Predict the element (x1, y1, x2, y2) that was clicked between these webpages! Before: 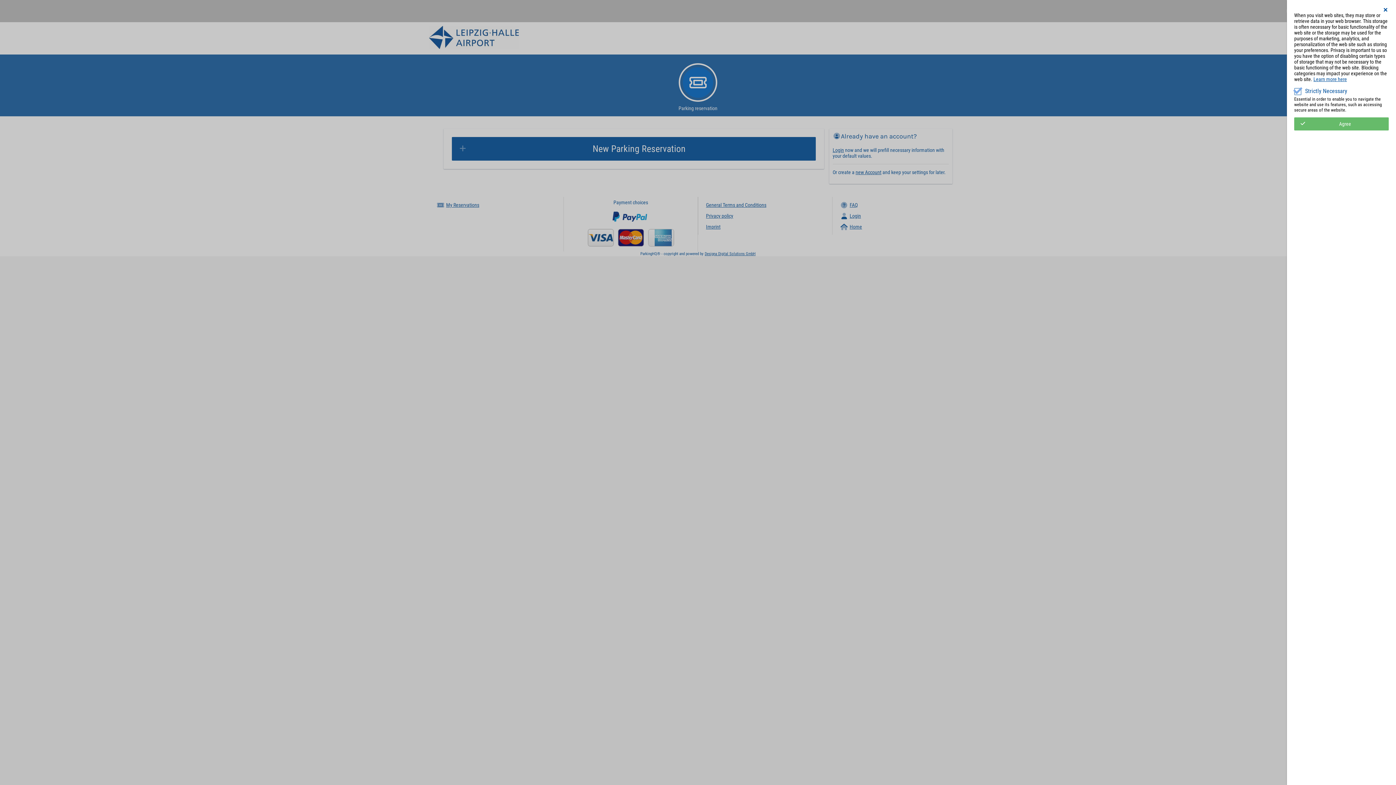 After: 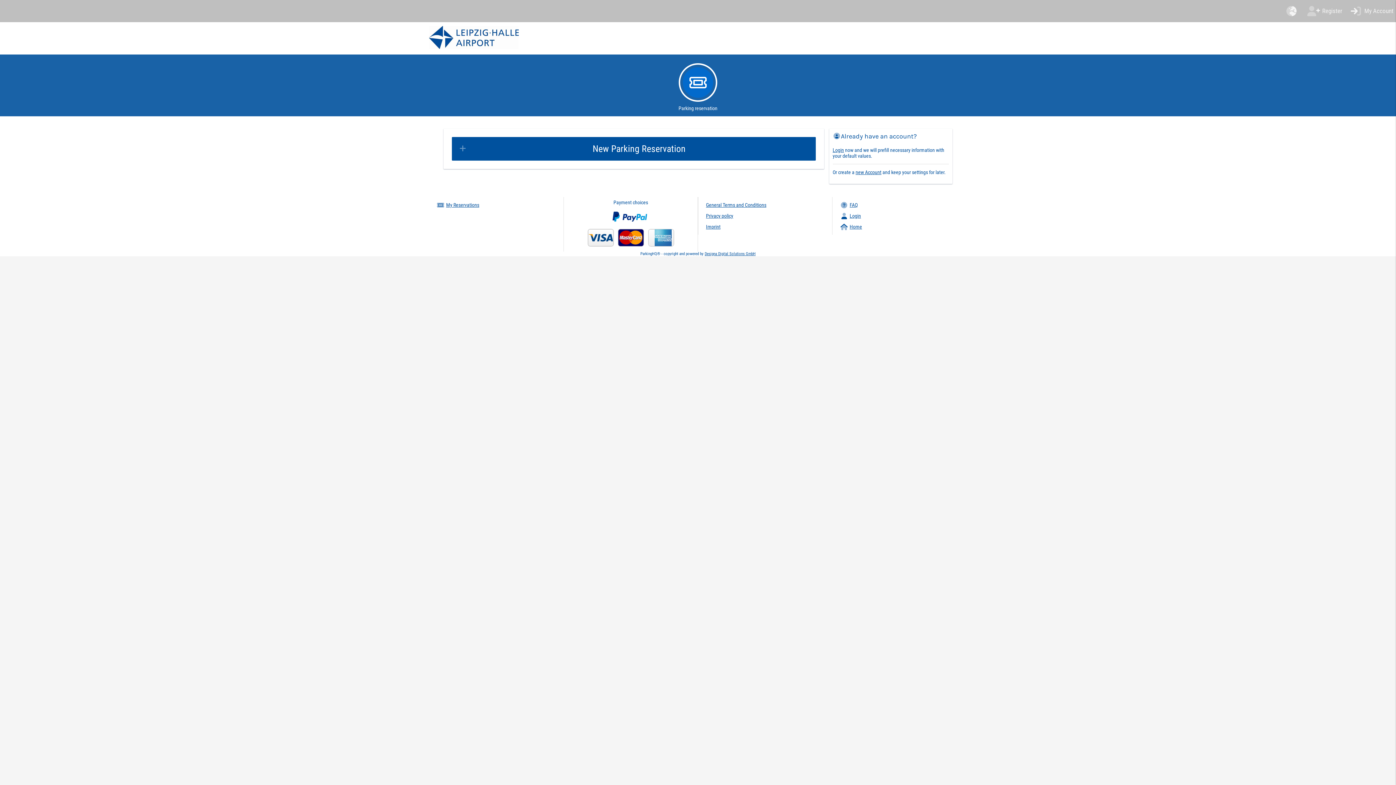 Action: bbox: (1294, 117, 1389, 130) label: Agree